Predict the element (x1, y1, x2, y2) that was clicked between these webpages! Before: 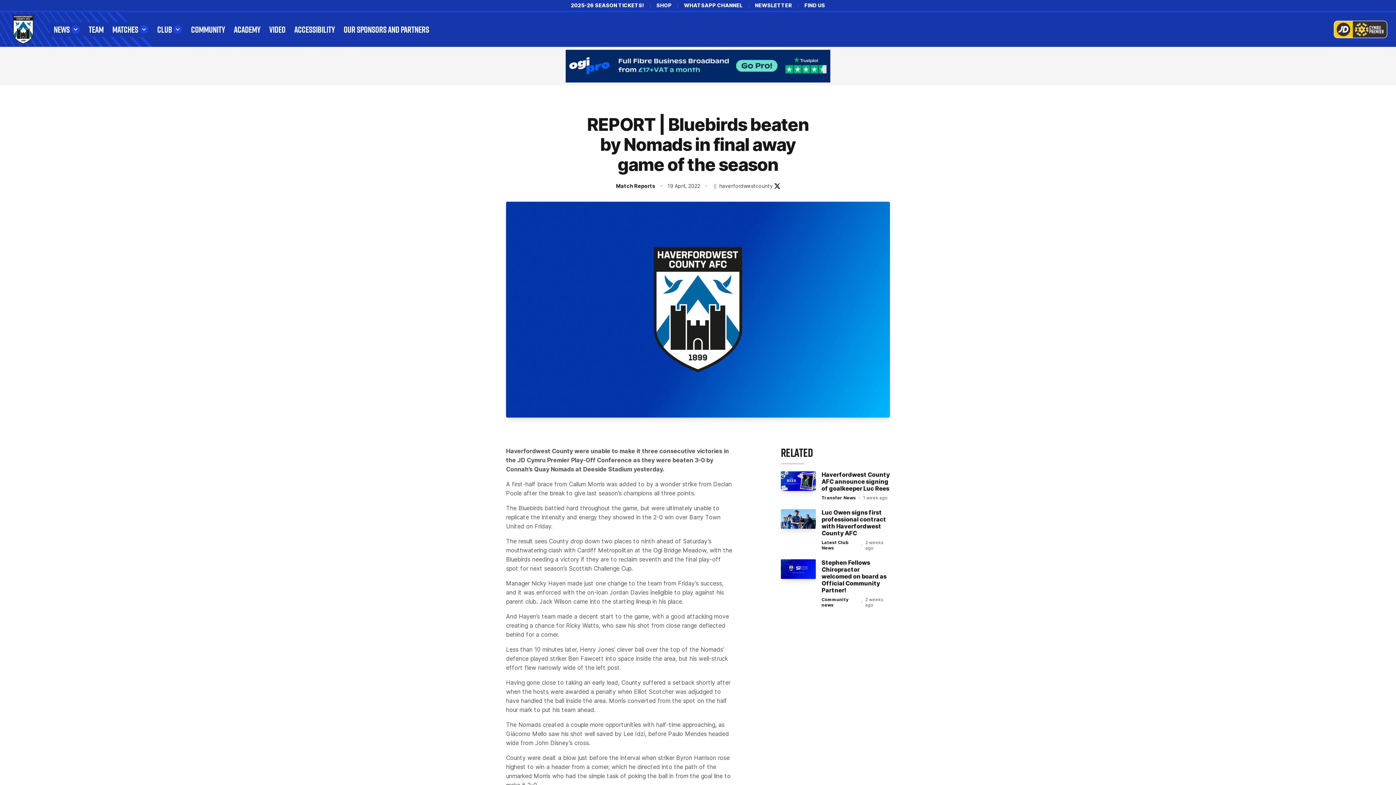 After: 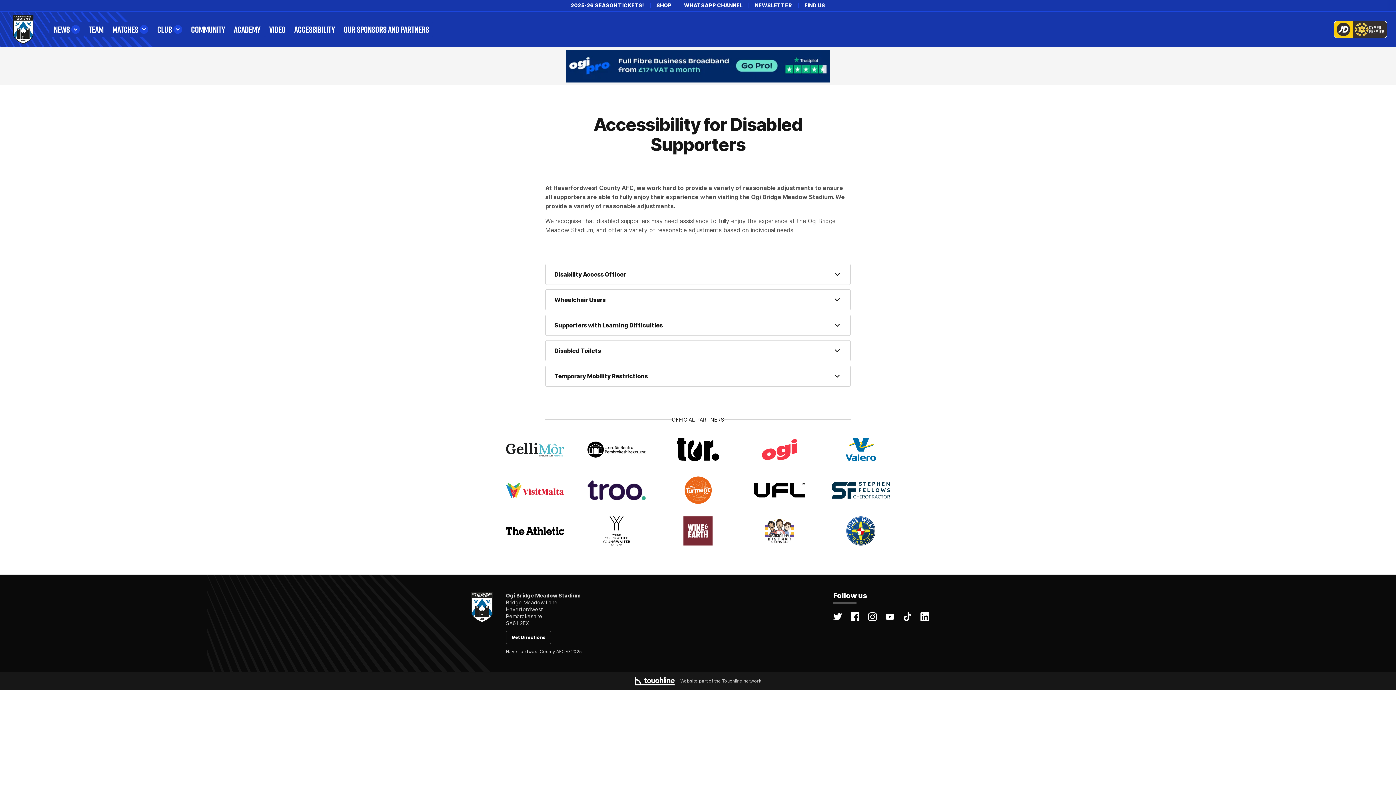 Action: bbox: (289, 22, 339, 36) label: ACCESSIBILITY